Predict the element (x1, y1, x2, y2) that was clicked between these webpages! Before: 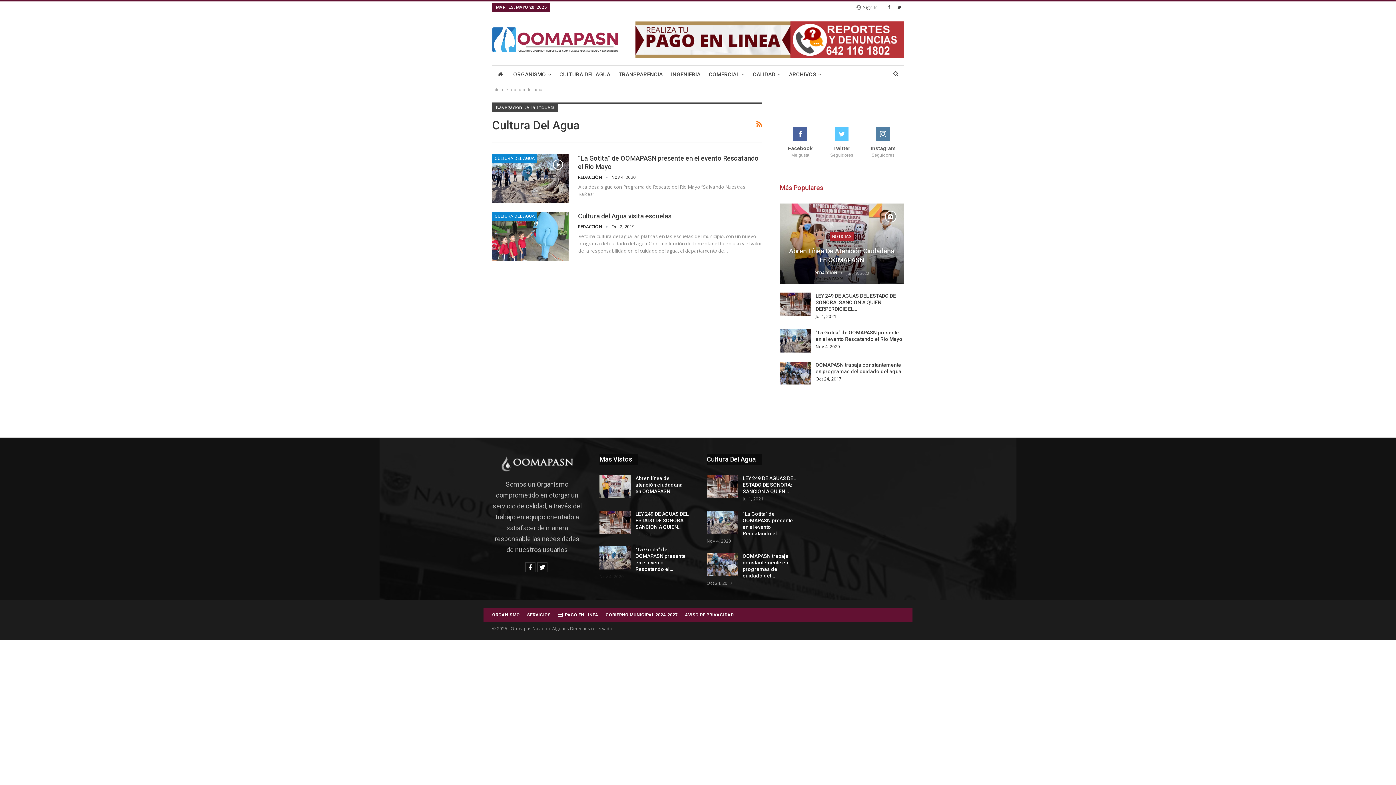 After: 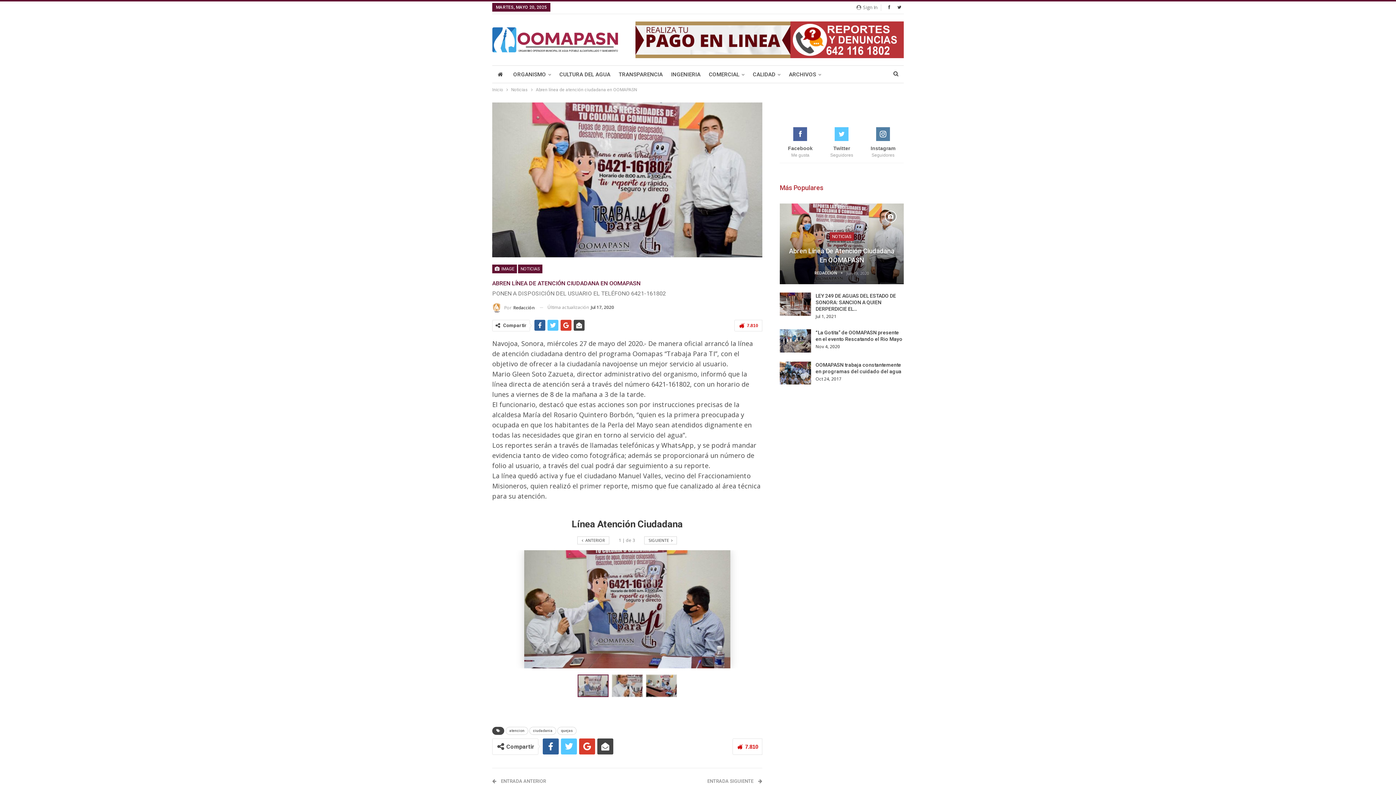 Action: bbox: (779, 203, 904, 284)